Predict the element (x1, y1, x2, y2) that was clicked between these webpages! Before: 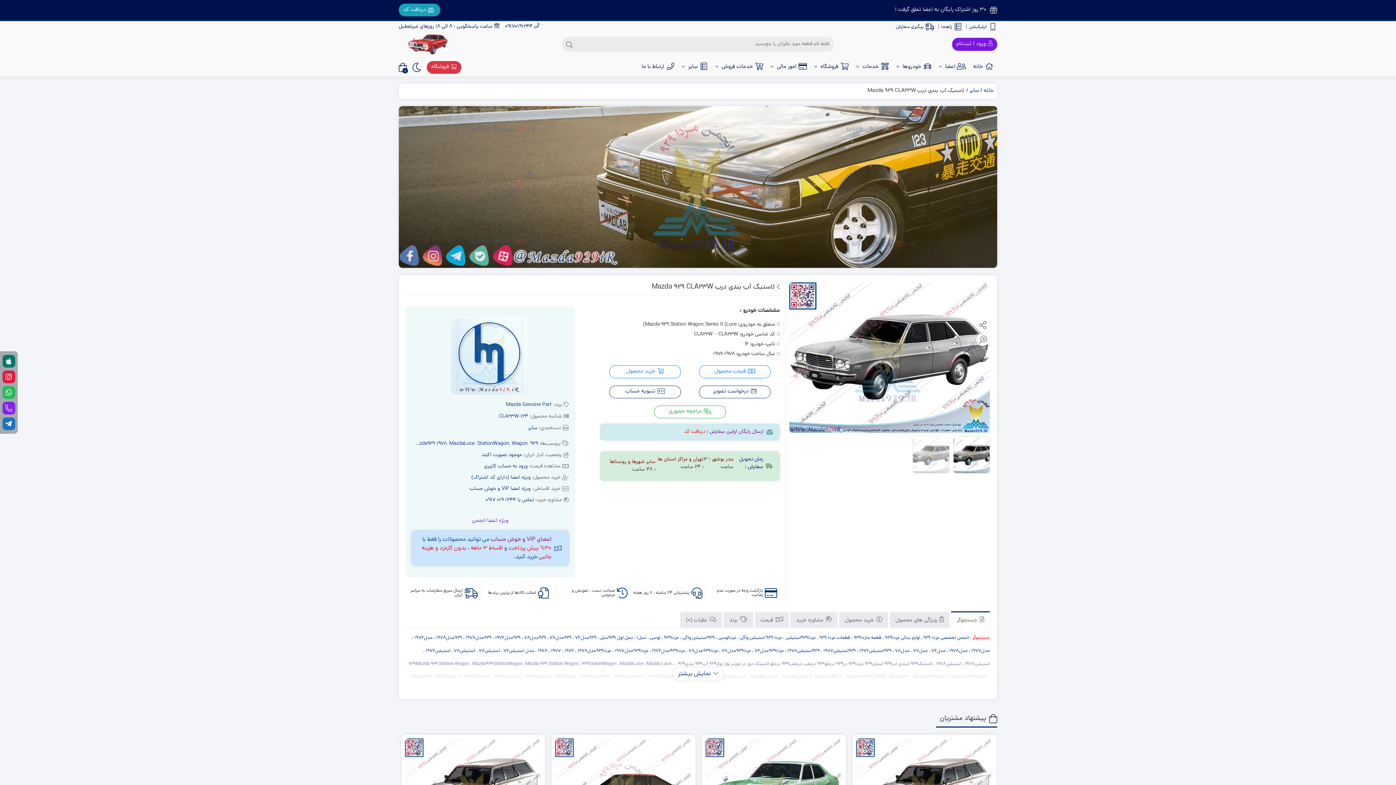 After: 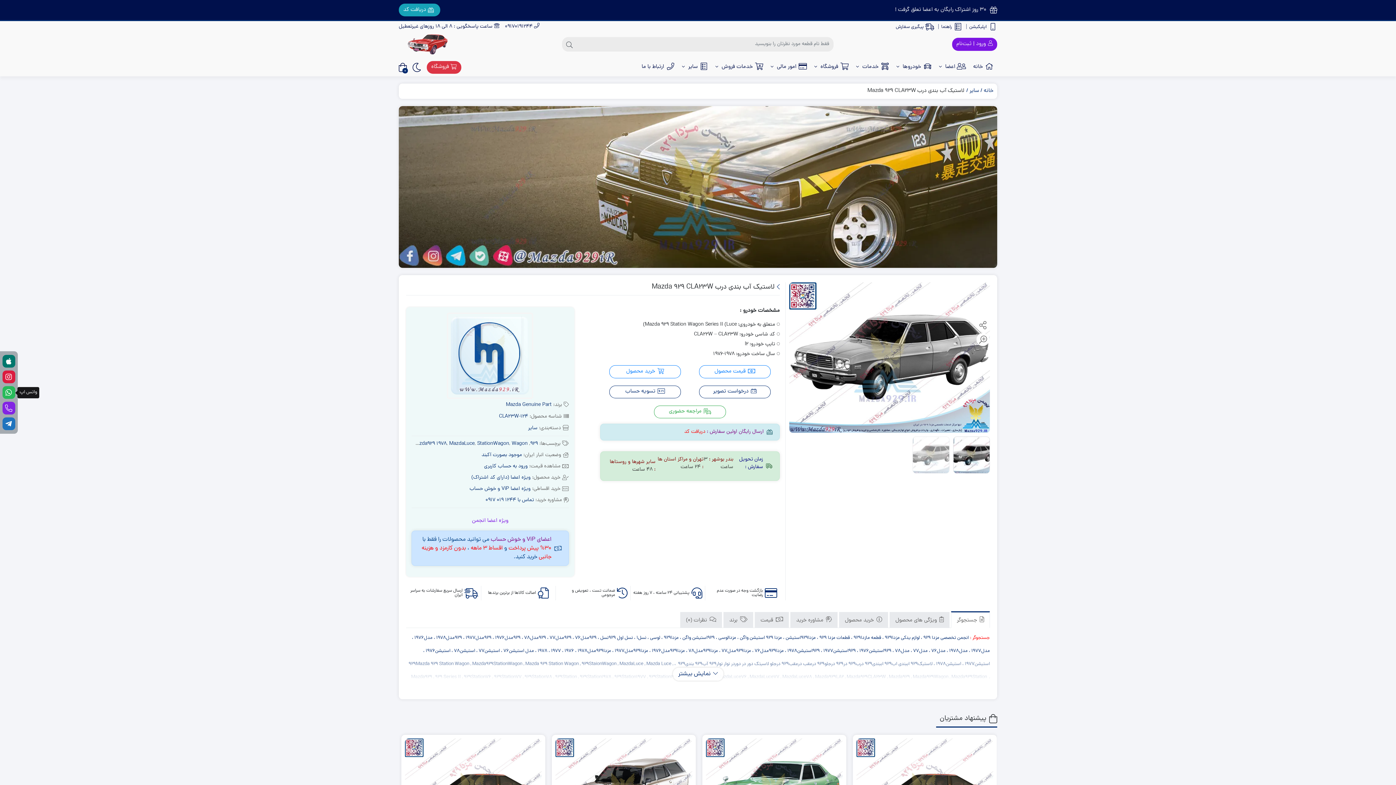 Action: bbox: (2, 386, 15, 399) label: واتس اپ